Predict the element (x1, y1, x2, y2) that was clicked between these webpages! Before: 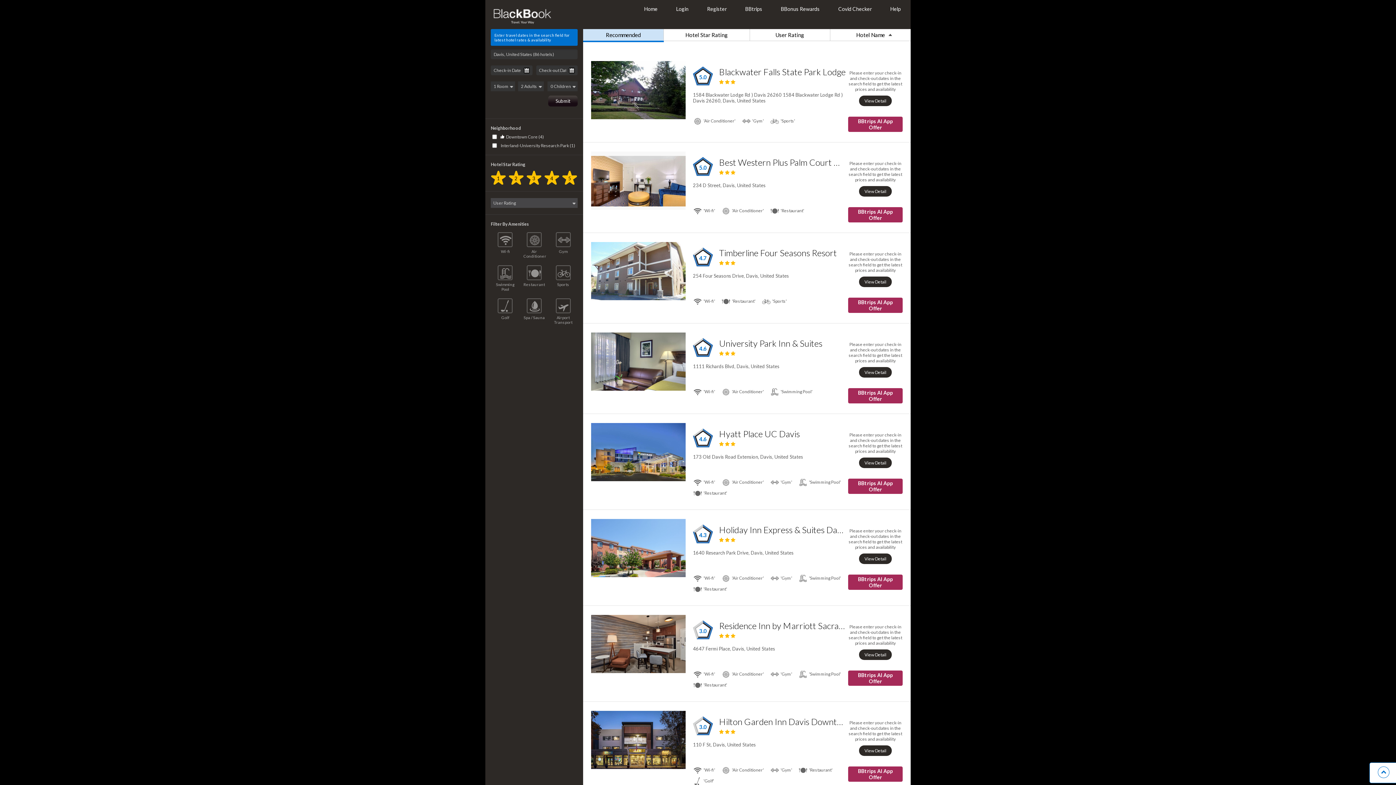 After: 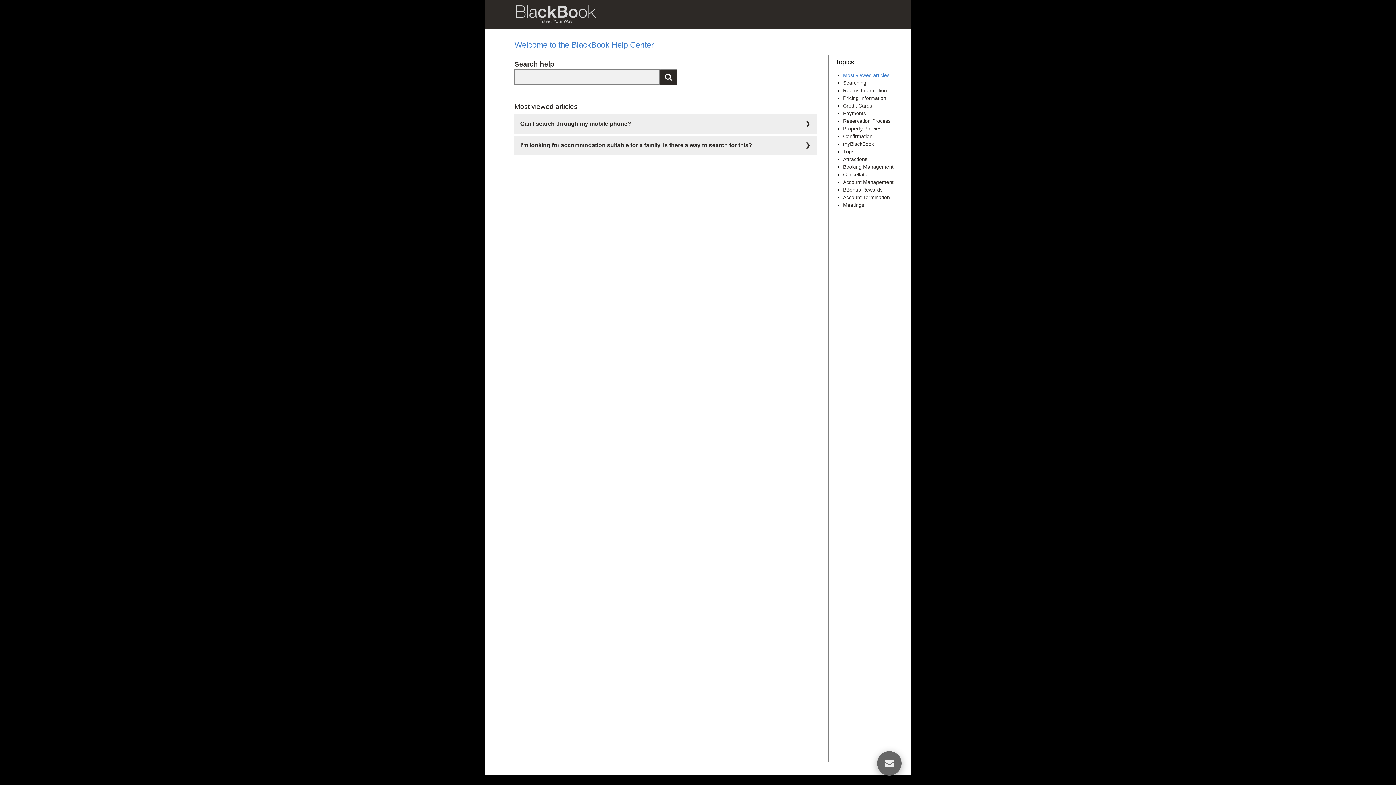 Action: label: Help bbox: (886, 5, 905, 12)